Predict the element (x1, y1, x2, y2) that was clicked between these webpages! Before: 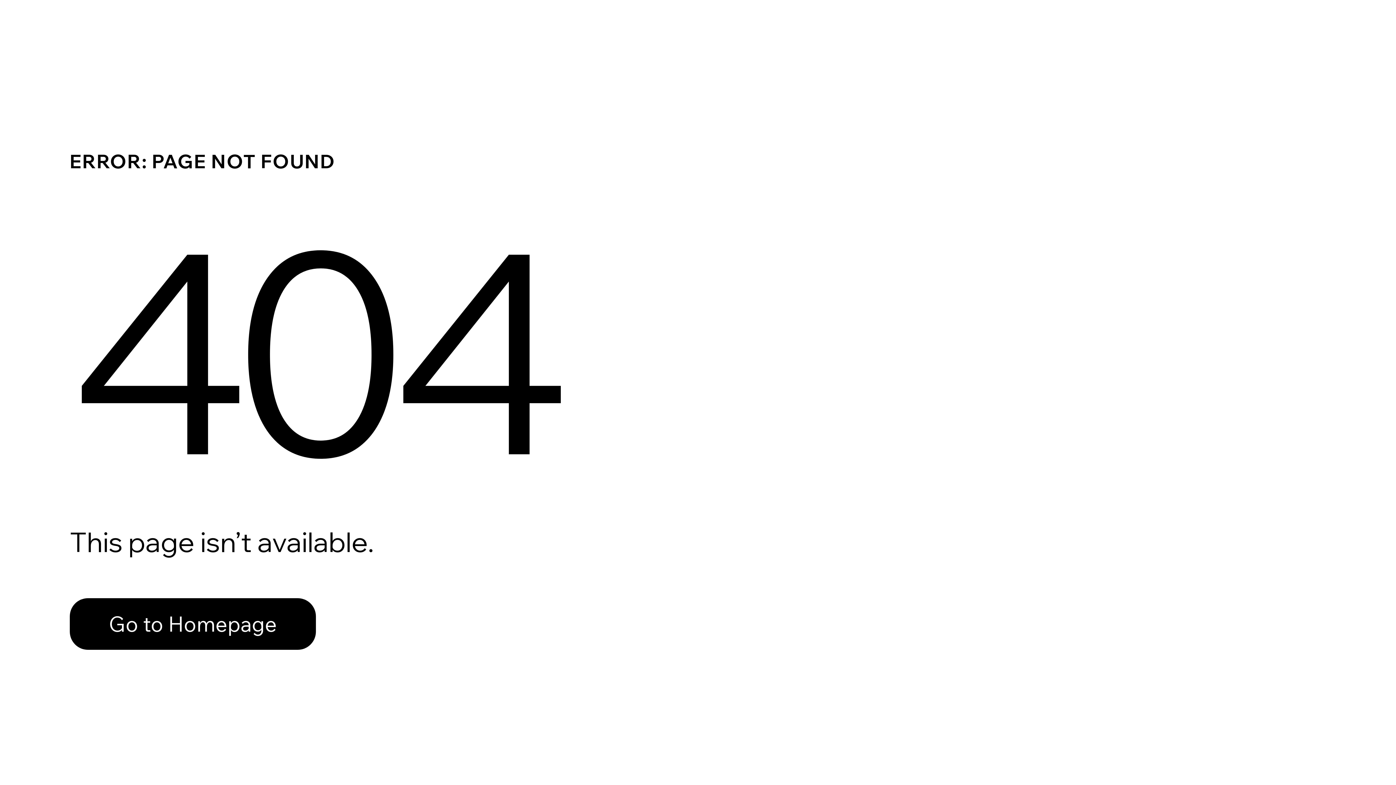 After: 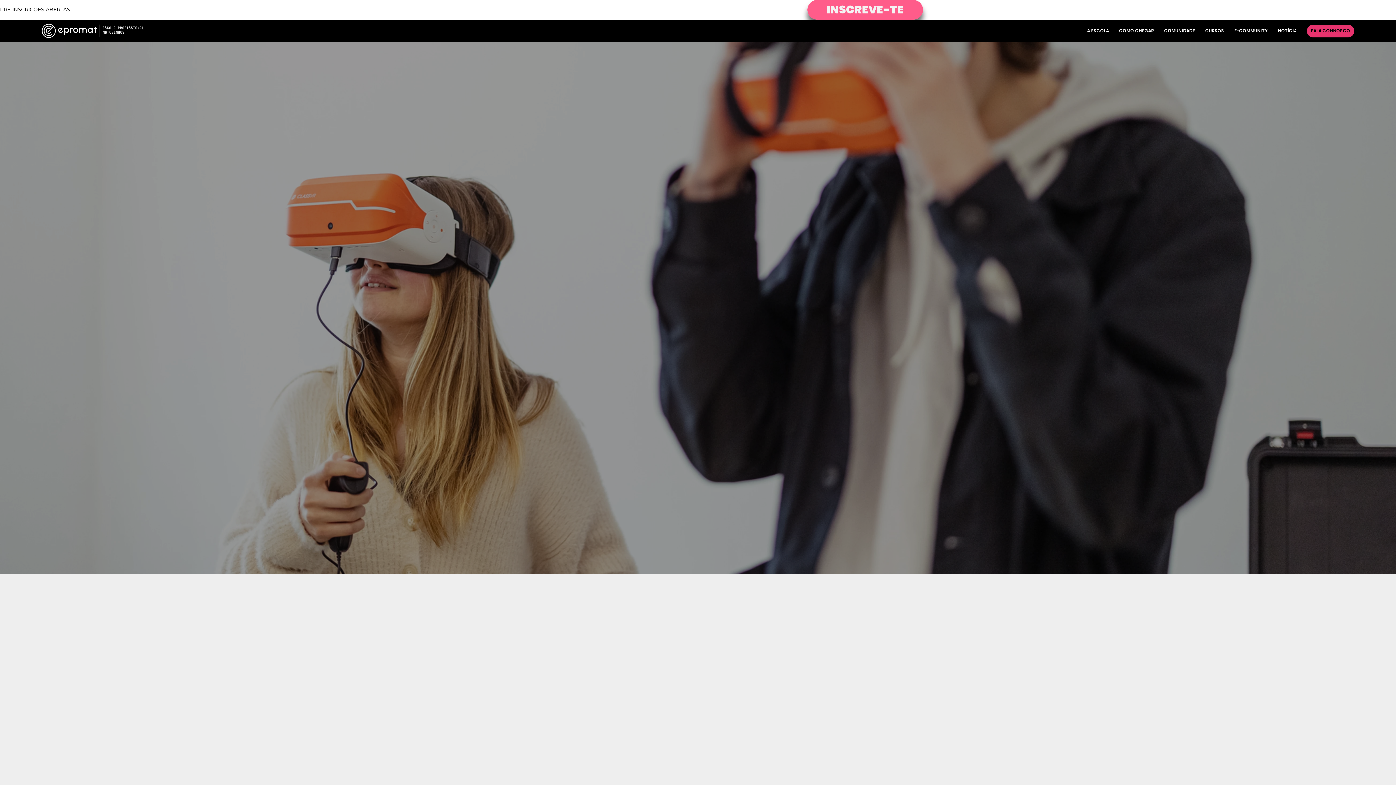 Action: bbox: (69, 598, 316, 650) label: Go to Homepage